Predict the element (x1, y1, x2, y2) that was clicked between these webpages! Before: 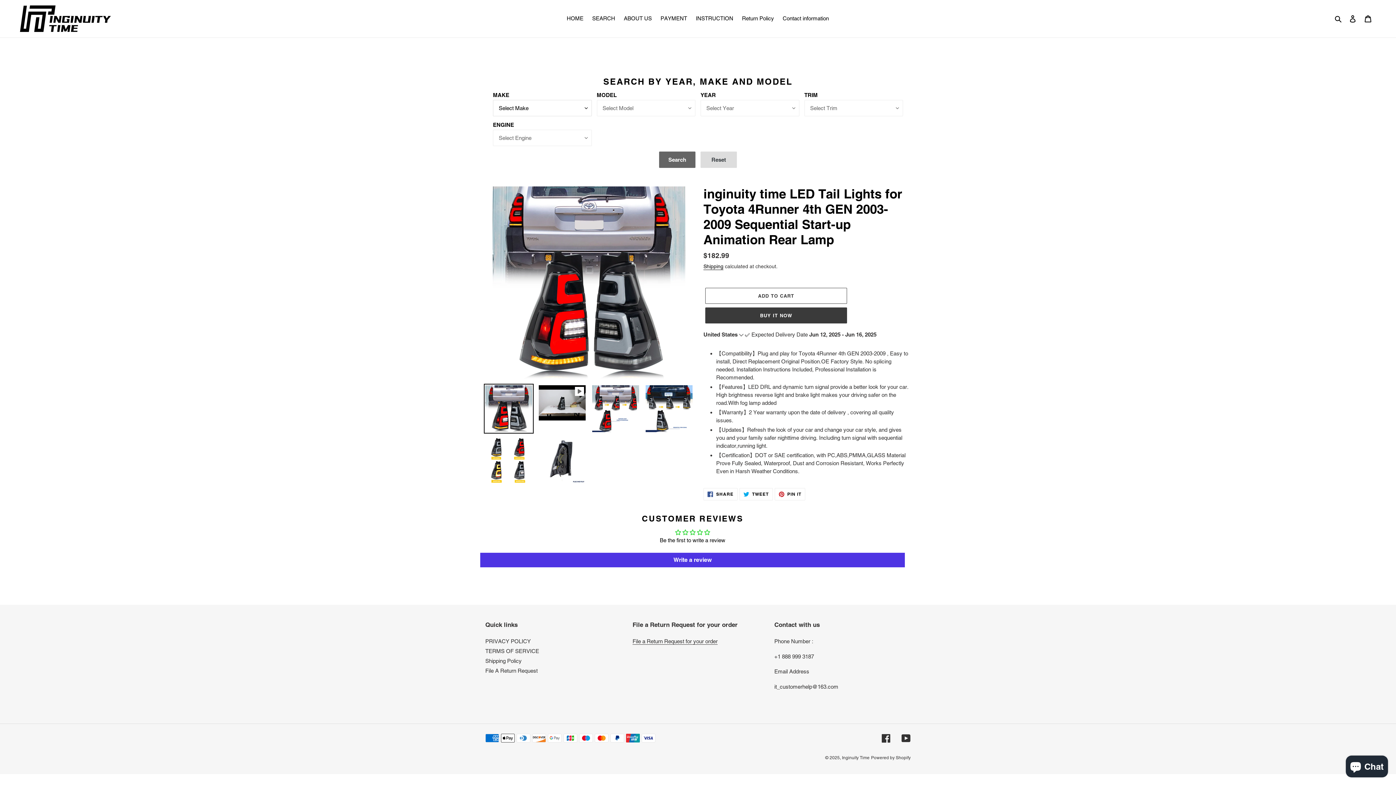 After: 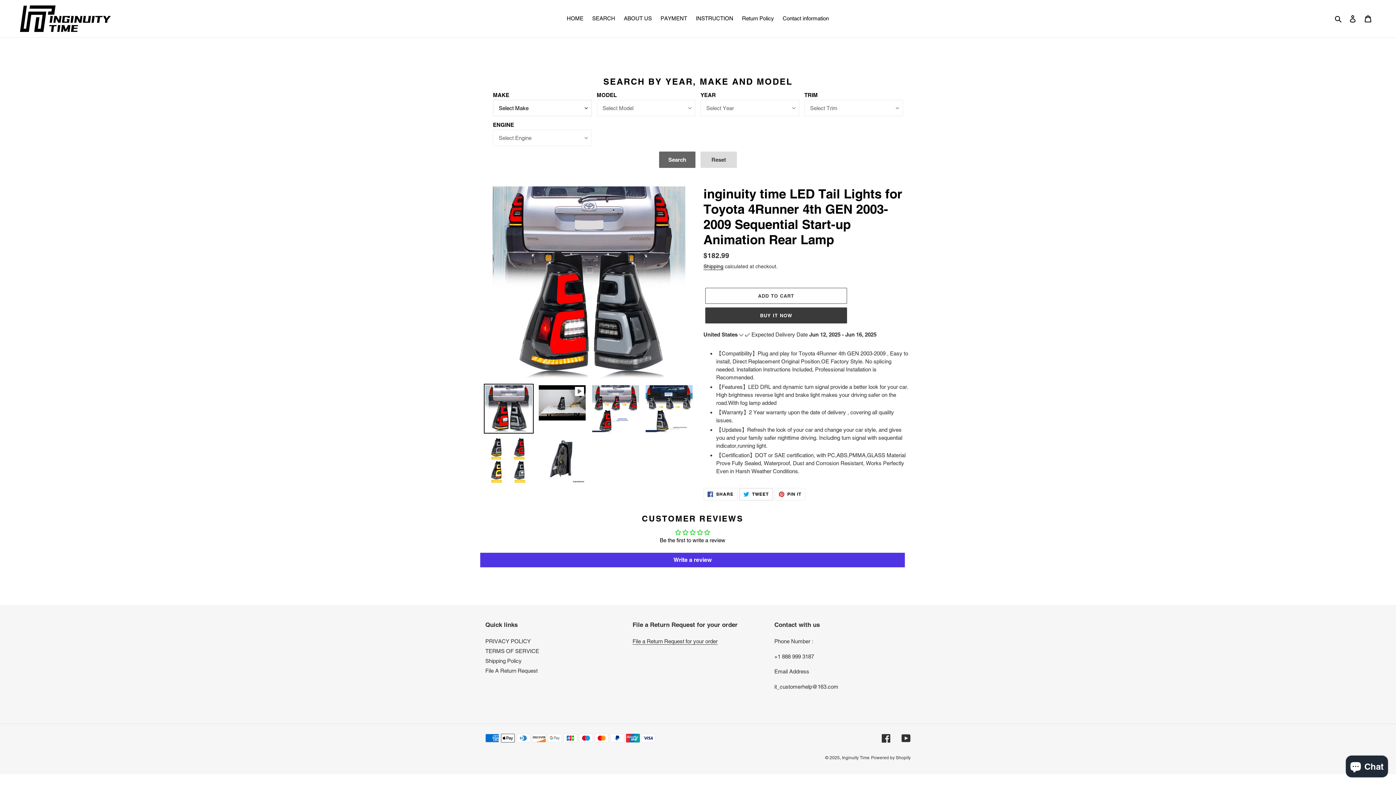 Action: label:  TWEET
TWEET ON TWITTER bbox: (739, 488, 772, 500)